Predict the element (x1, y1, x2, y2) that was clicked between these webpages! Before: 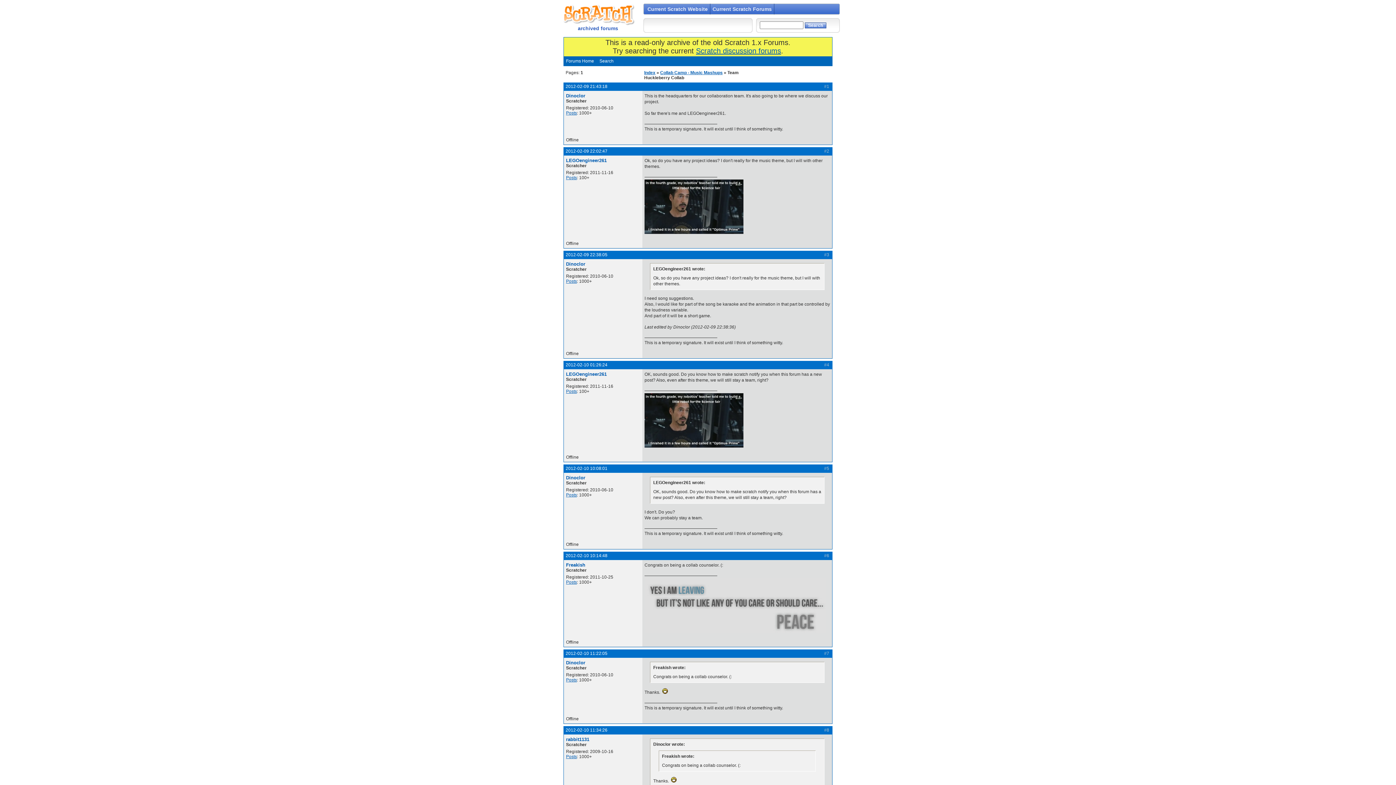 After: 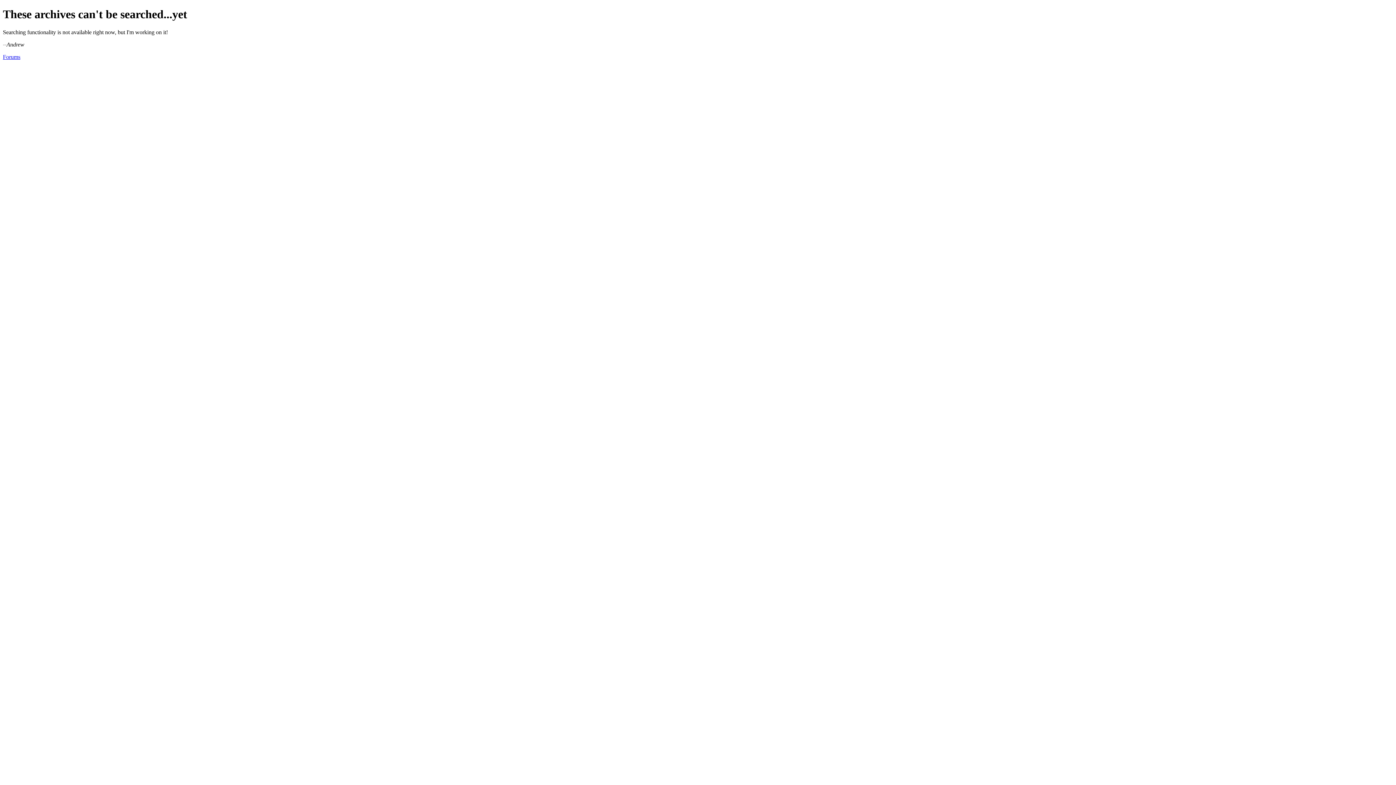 Action: bbox: (566, 278, 577, 284) label: Posts